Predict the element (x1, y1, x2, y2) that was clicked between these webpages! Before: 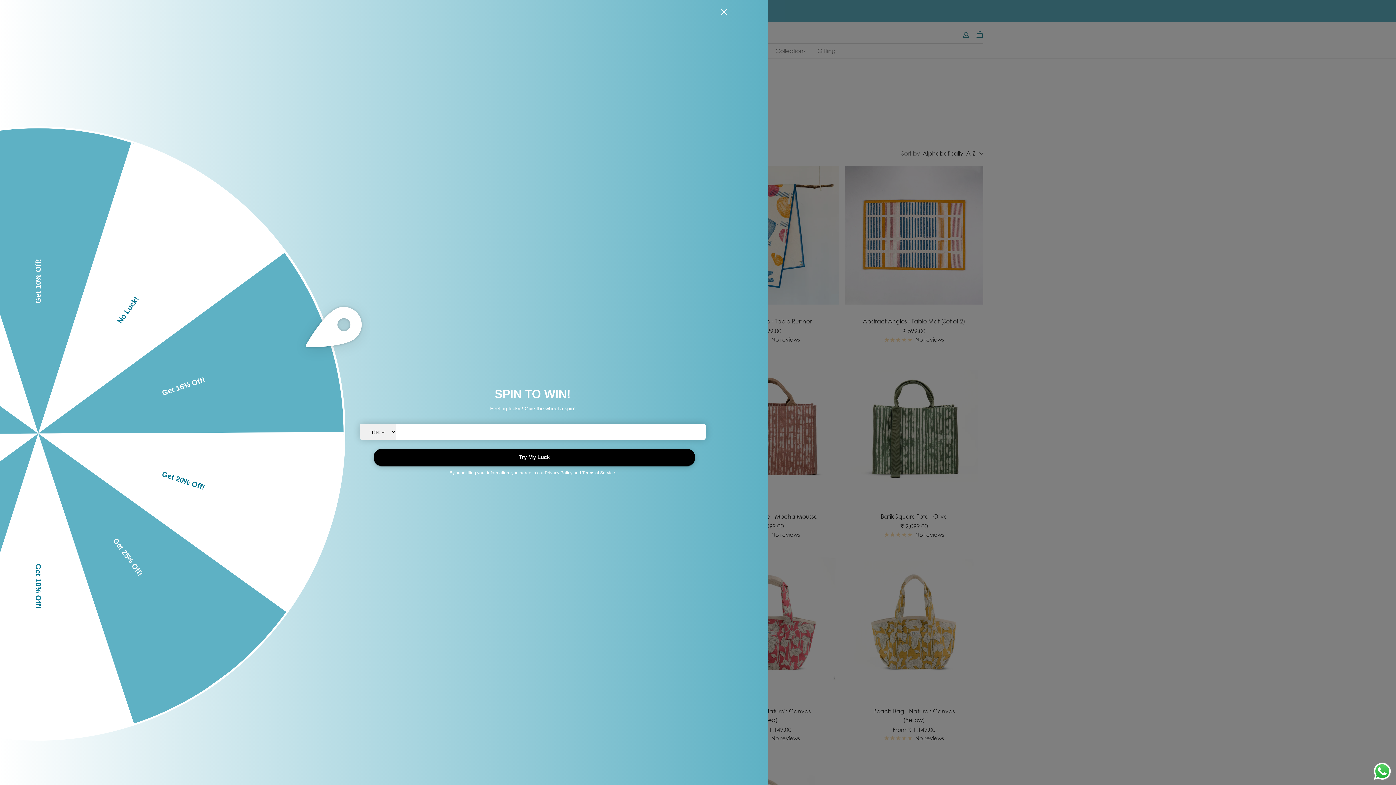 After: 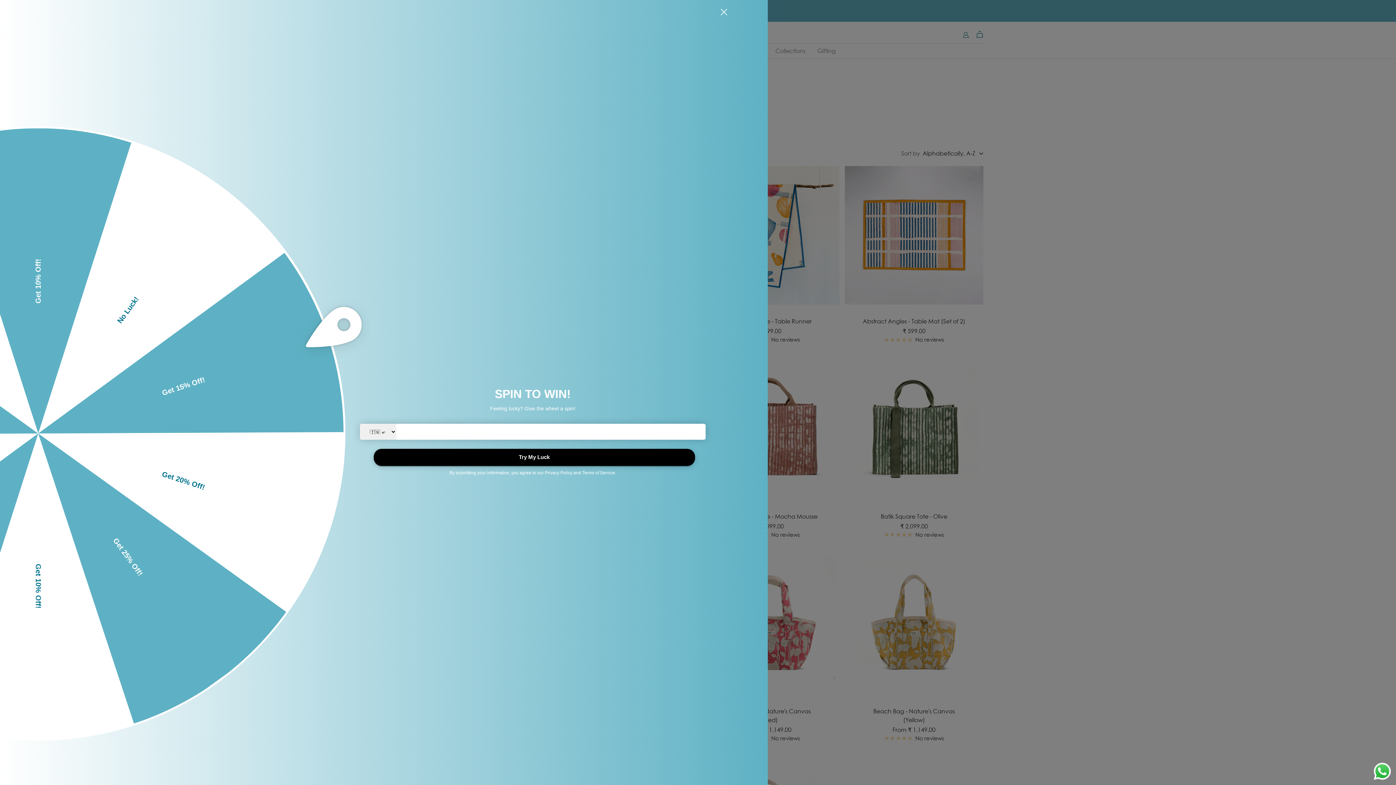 Action: bbox: (1372, 761, 1392, 781) label: Send a message via WhatsApp